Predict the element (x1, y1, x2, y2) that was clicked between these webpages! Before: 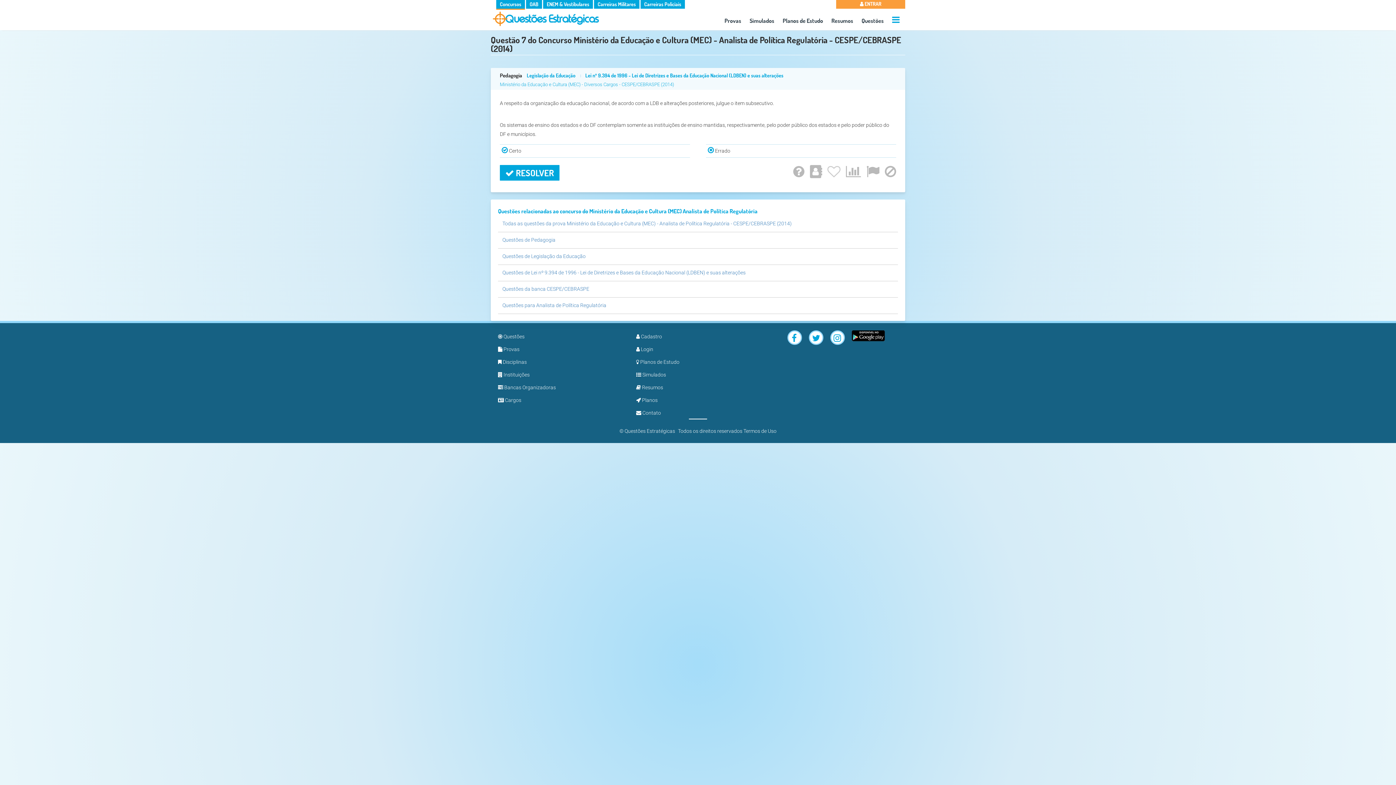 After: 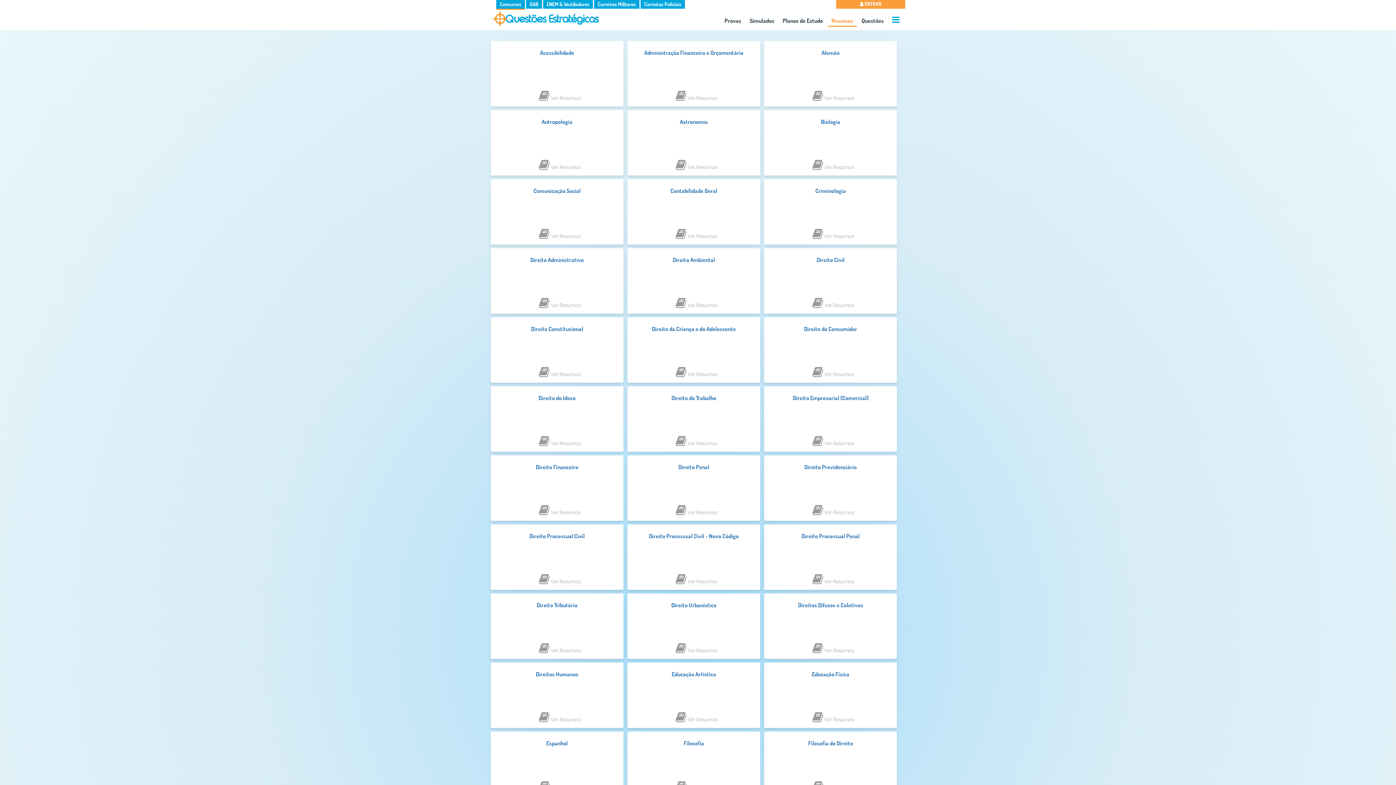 Action: bbox: (636, 384, 663, 390) label:  Resumos